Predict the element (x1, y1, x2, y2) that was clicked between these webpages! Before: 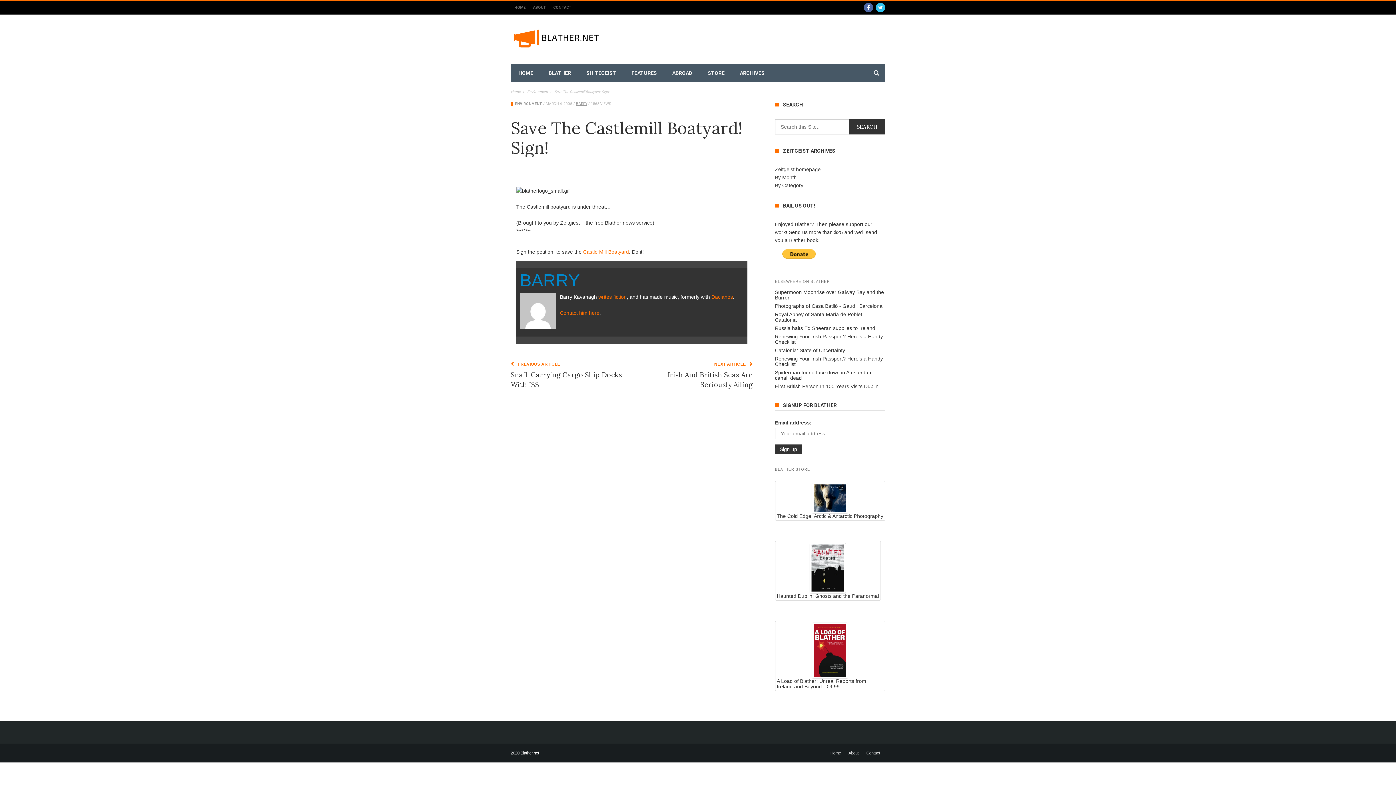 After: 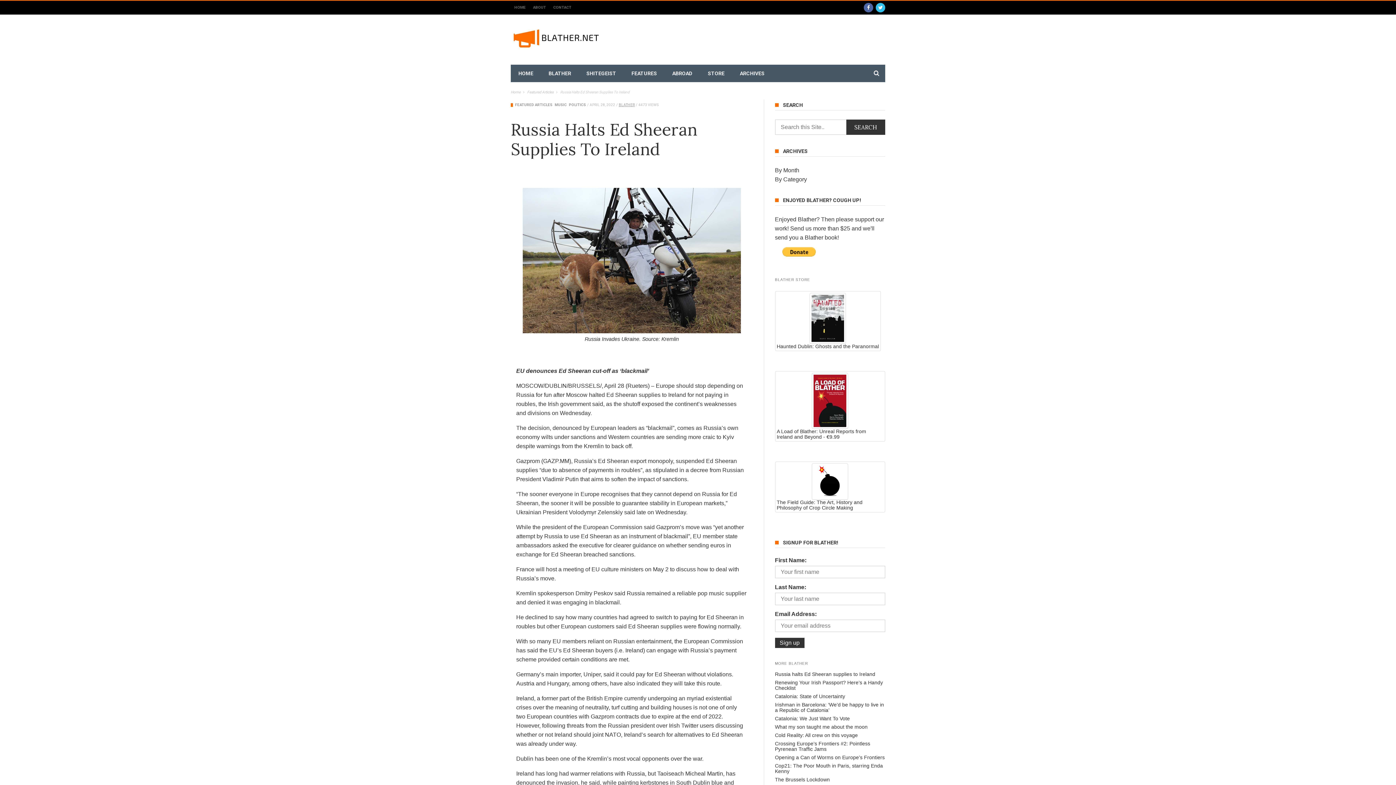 Action: bbox: (775, 325, 875, 331) label: Russia halts Ed Sheeran supplies to Ireland